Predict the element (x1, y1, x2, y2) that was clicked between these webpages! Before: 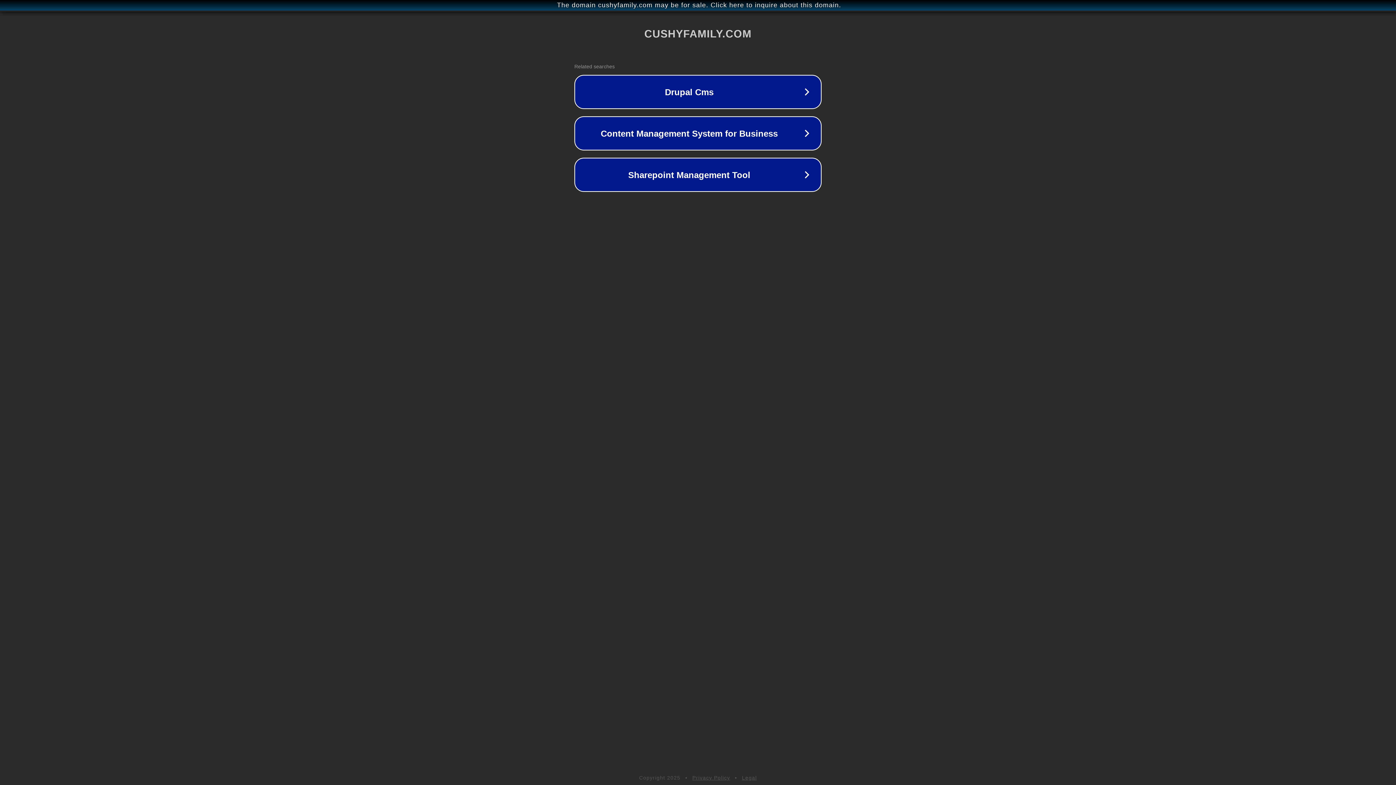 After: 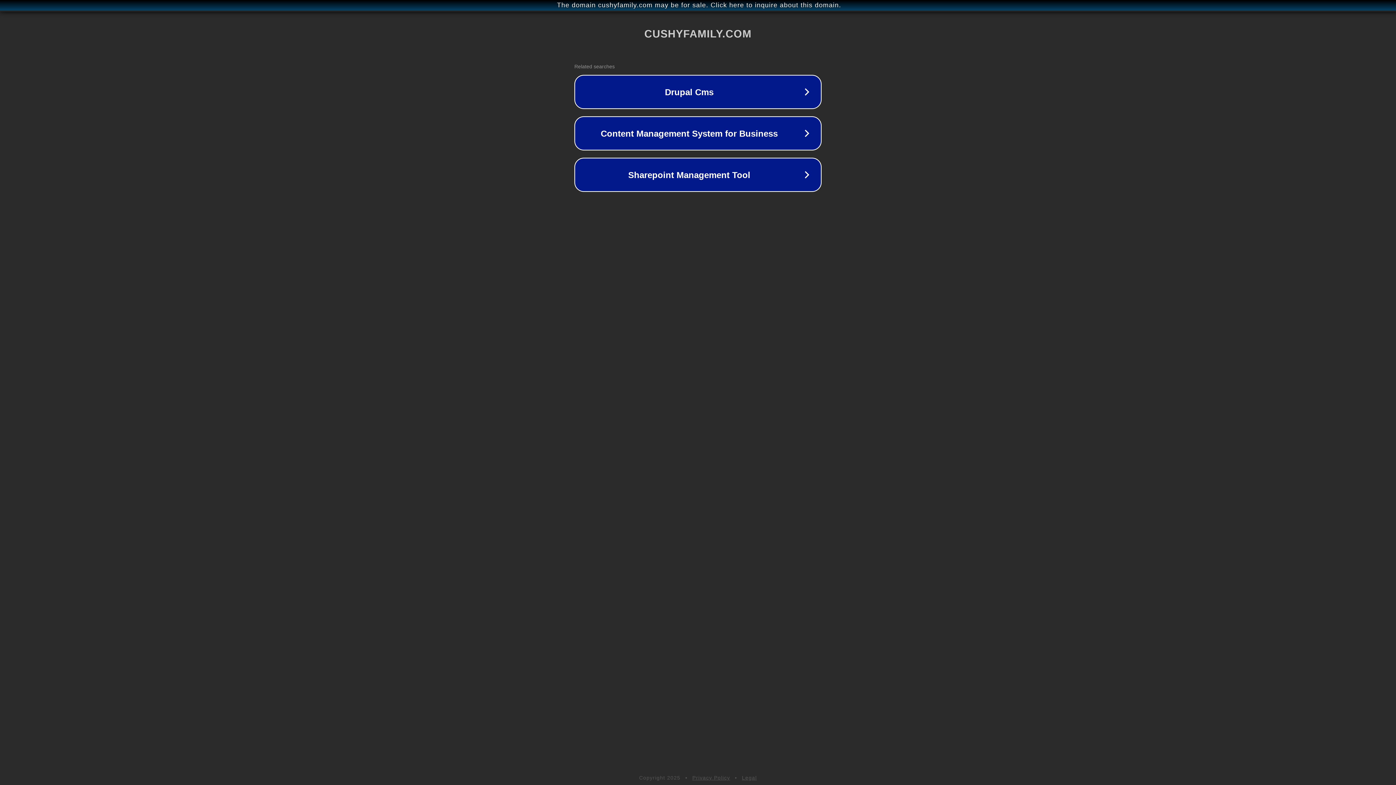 Action: bbox: (742, 775, 757, 781) label: Legal